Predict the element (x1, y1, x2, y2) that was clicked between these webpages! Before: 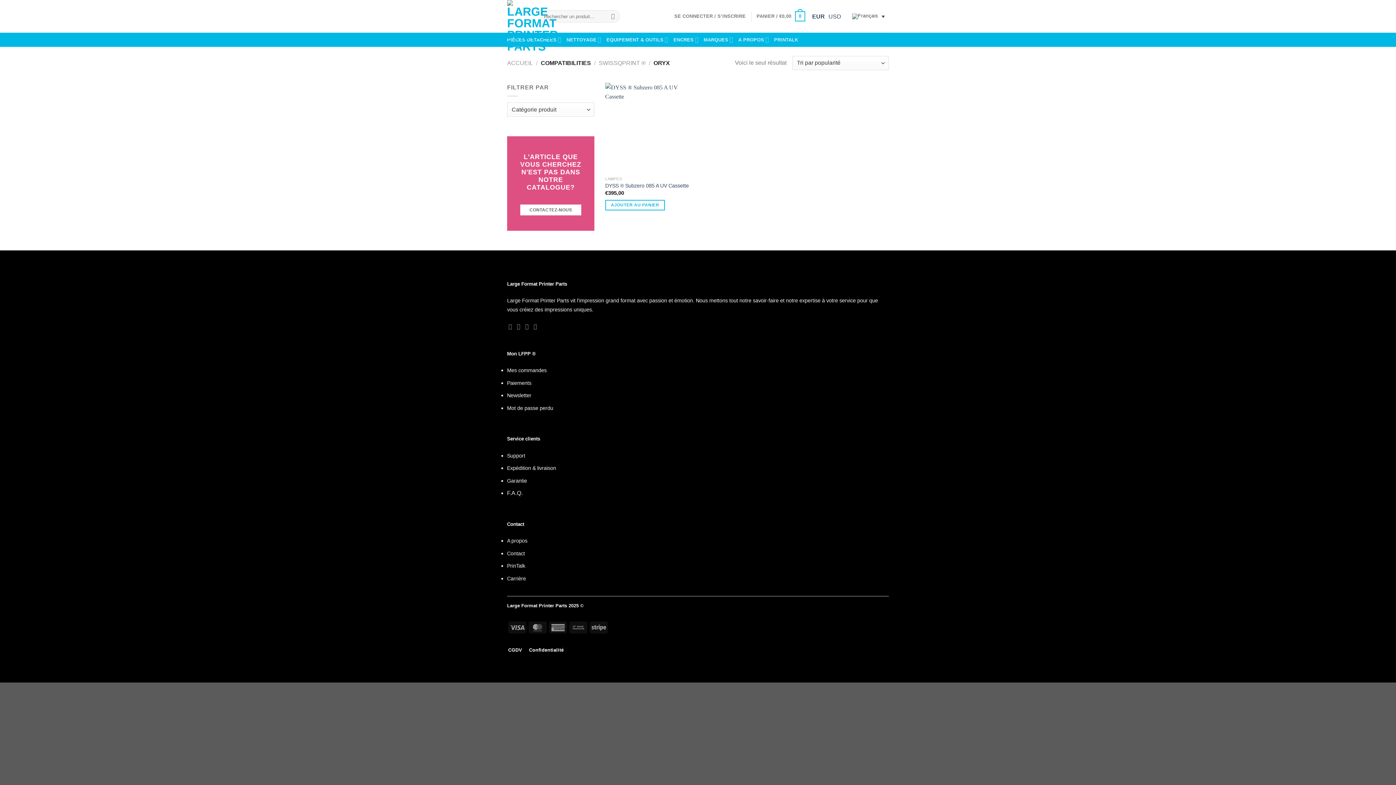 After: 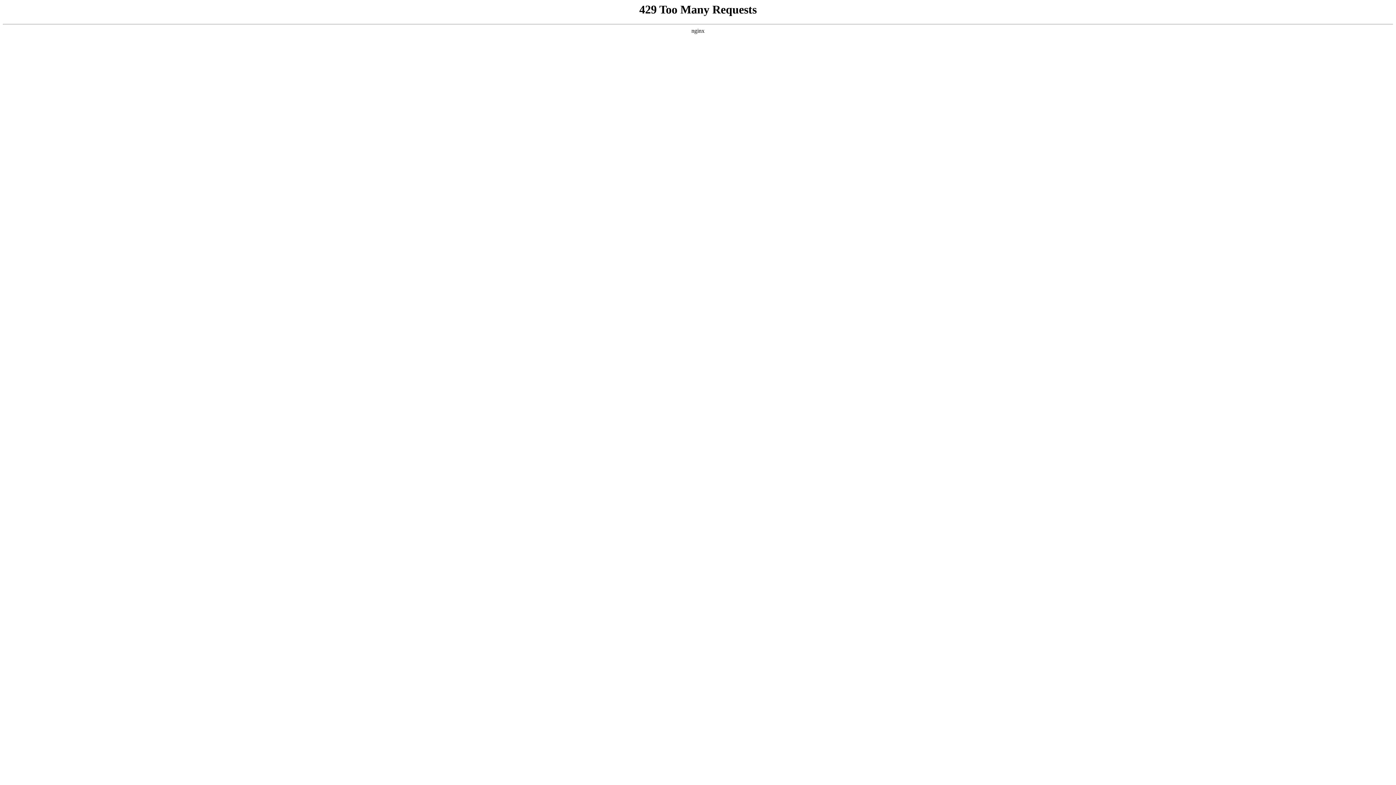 Action: label: PrinTalk bbox: (507, 563, 525, 569)